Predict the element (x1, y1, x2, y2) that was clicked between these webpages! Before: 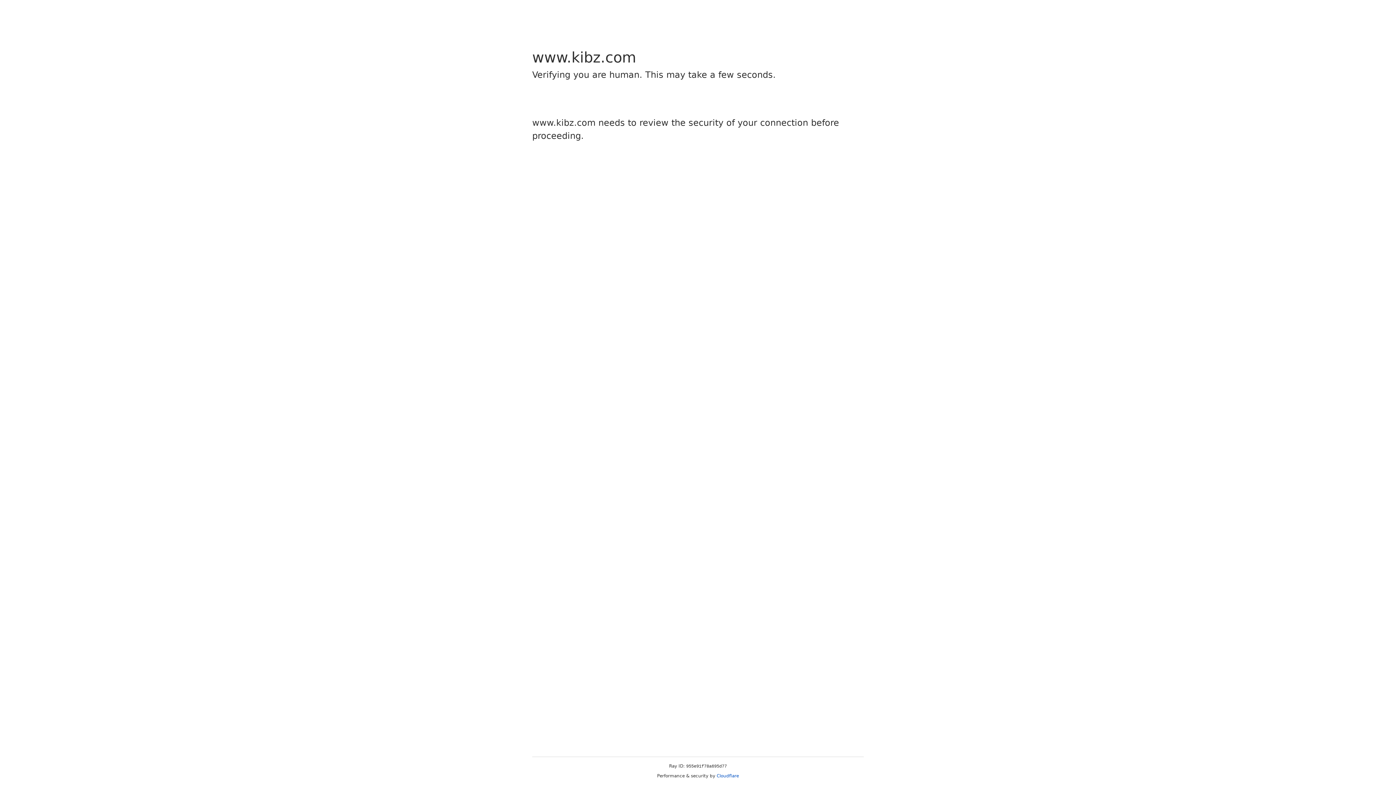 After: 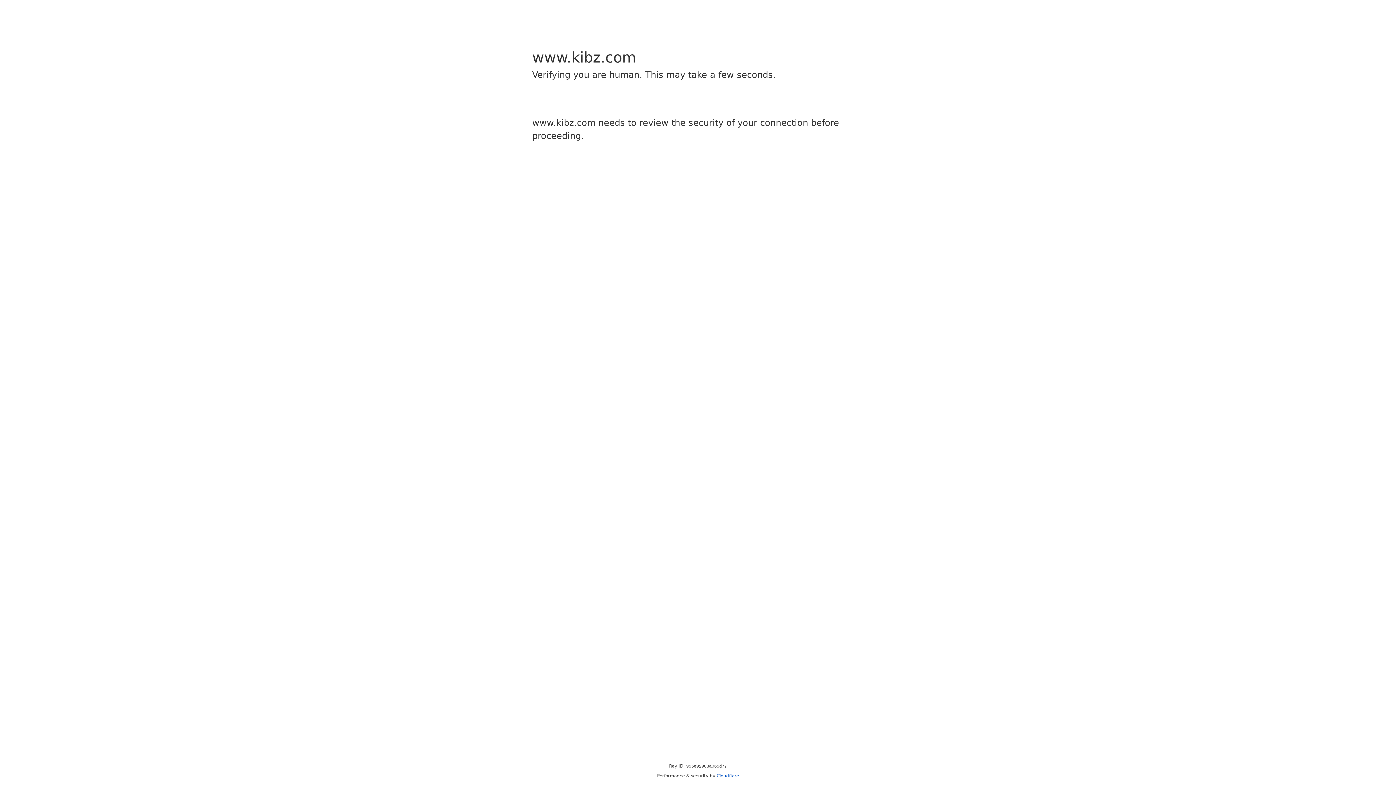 Action: label: Cloudflare bbox: (716, 773, 739, 778)